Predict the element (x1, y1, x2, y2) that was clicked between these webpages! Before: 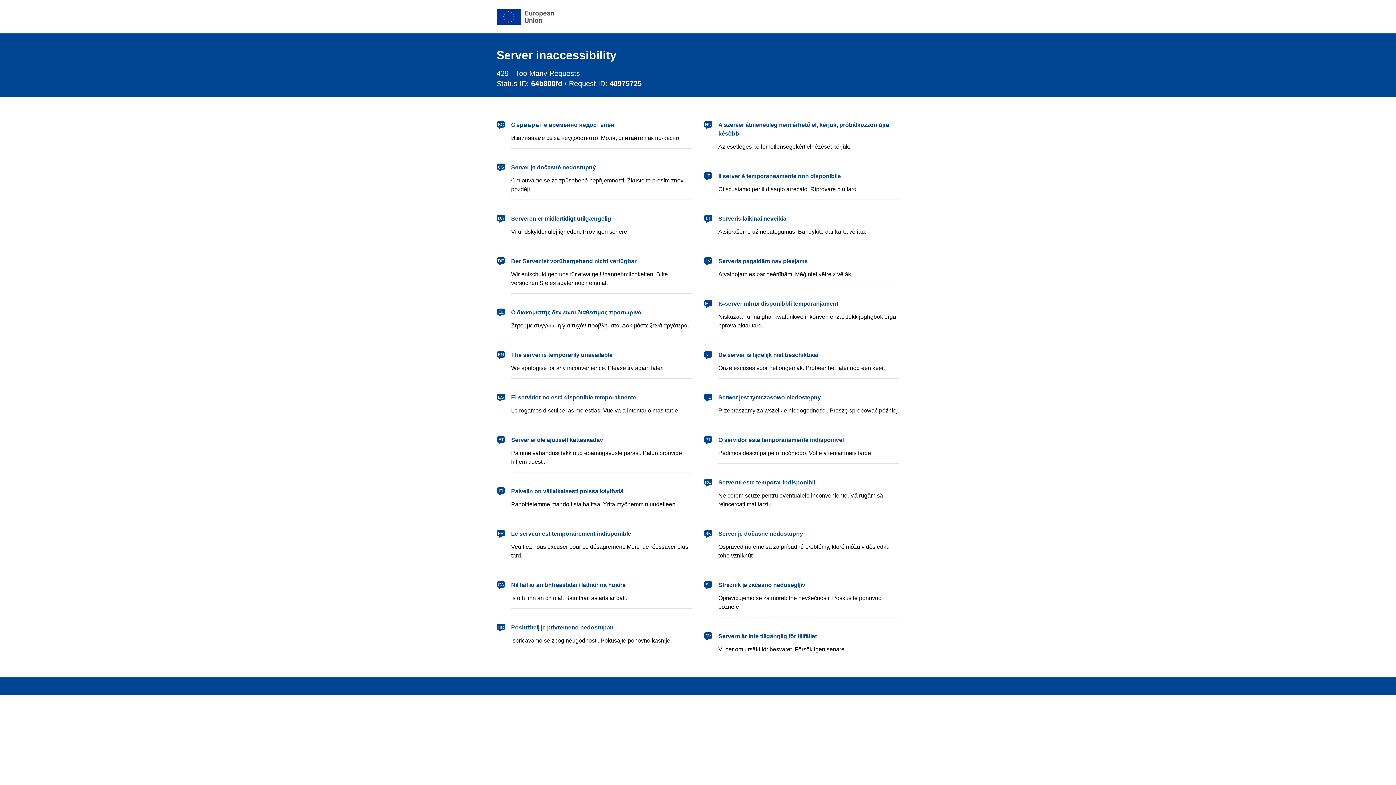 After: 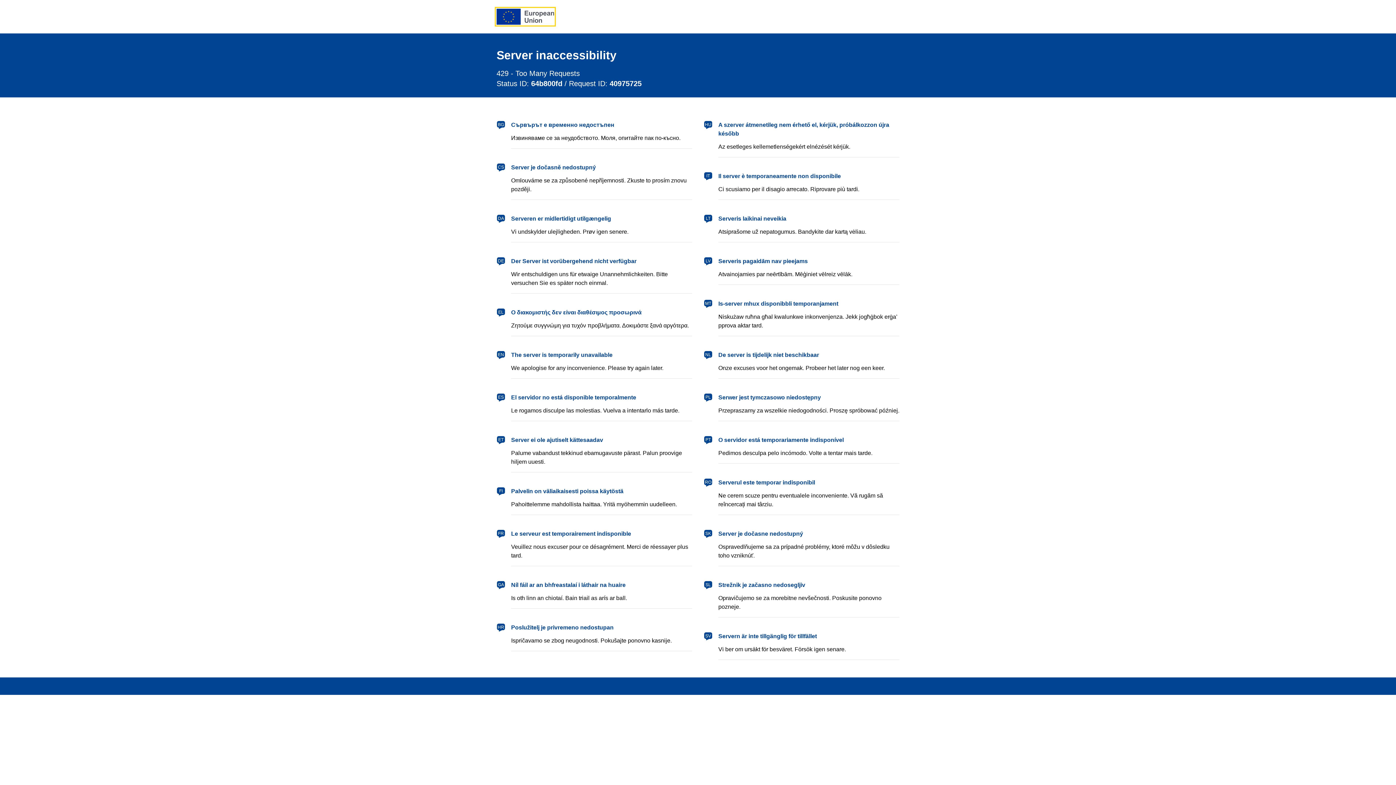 Action: bbox: (496, 8, 554, 24) label: European Union